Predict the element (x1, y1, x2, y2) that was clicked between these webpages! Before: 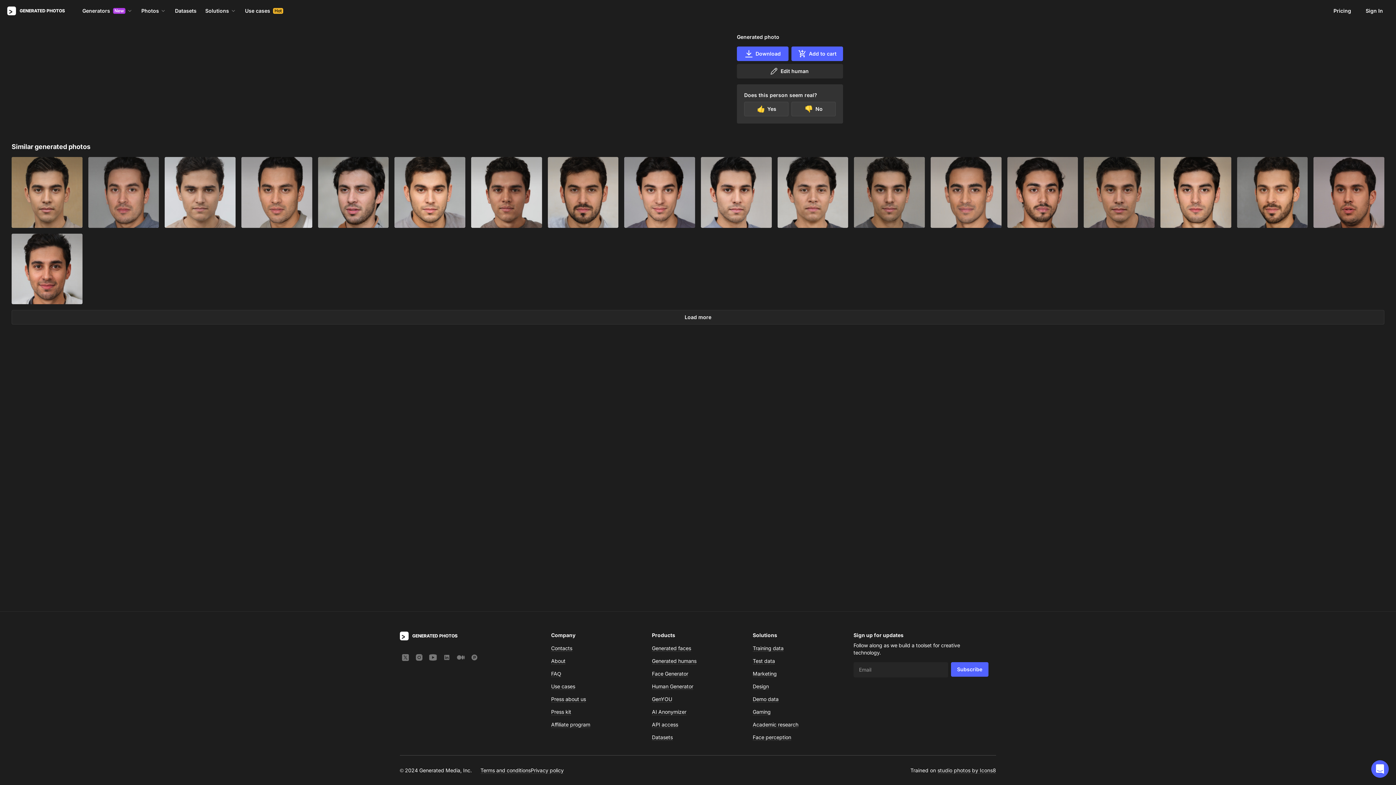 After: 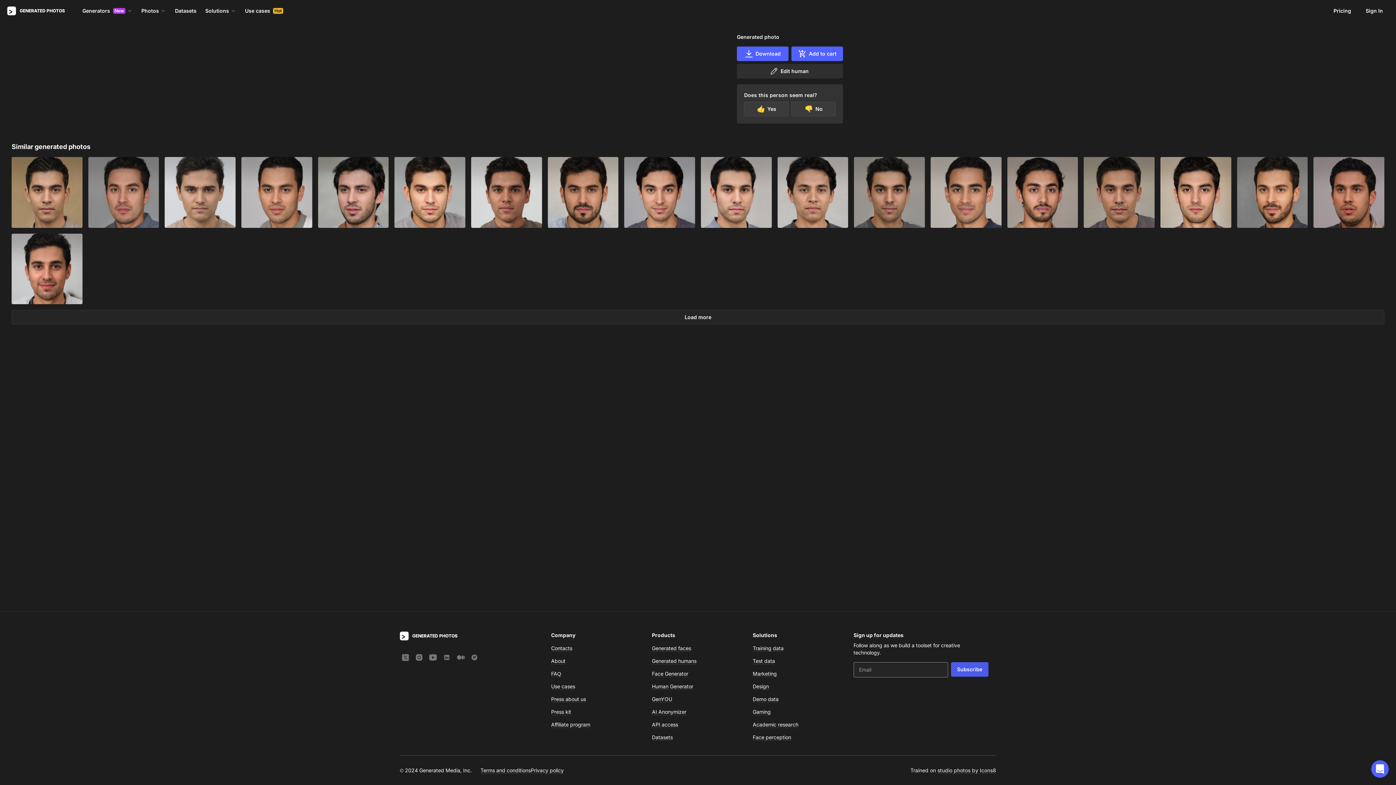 Action: label: Subscribe bbox: (951, 662, 988, 677)